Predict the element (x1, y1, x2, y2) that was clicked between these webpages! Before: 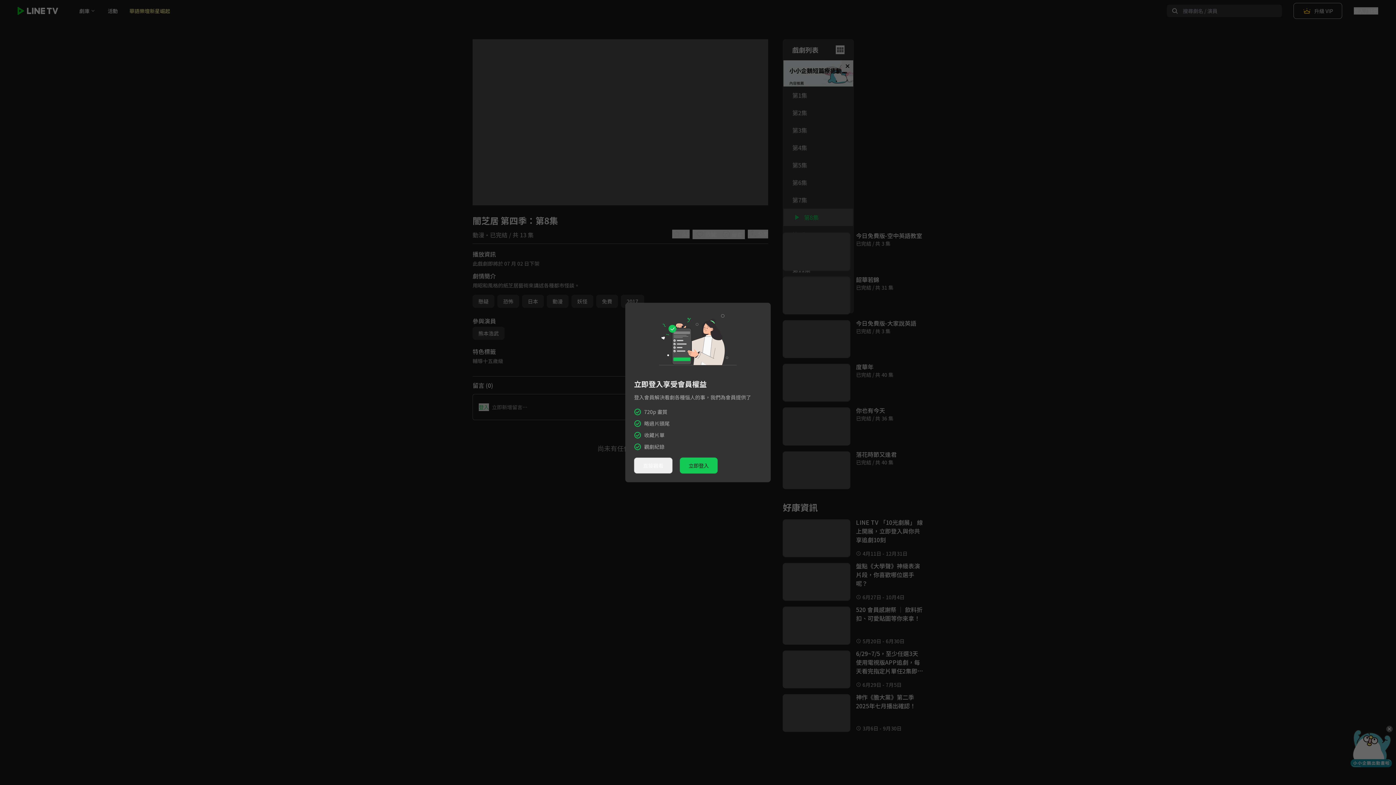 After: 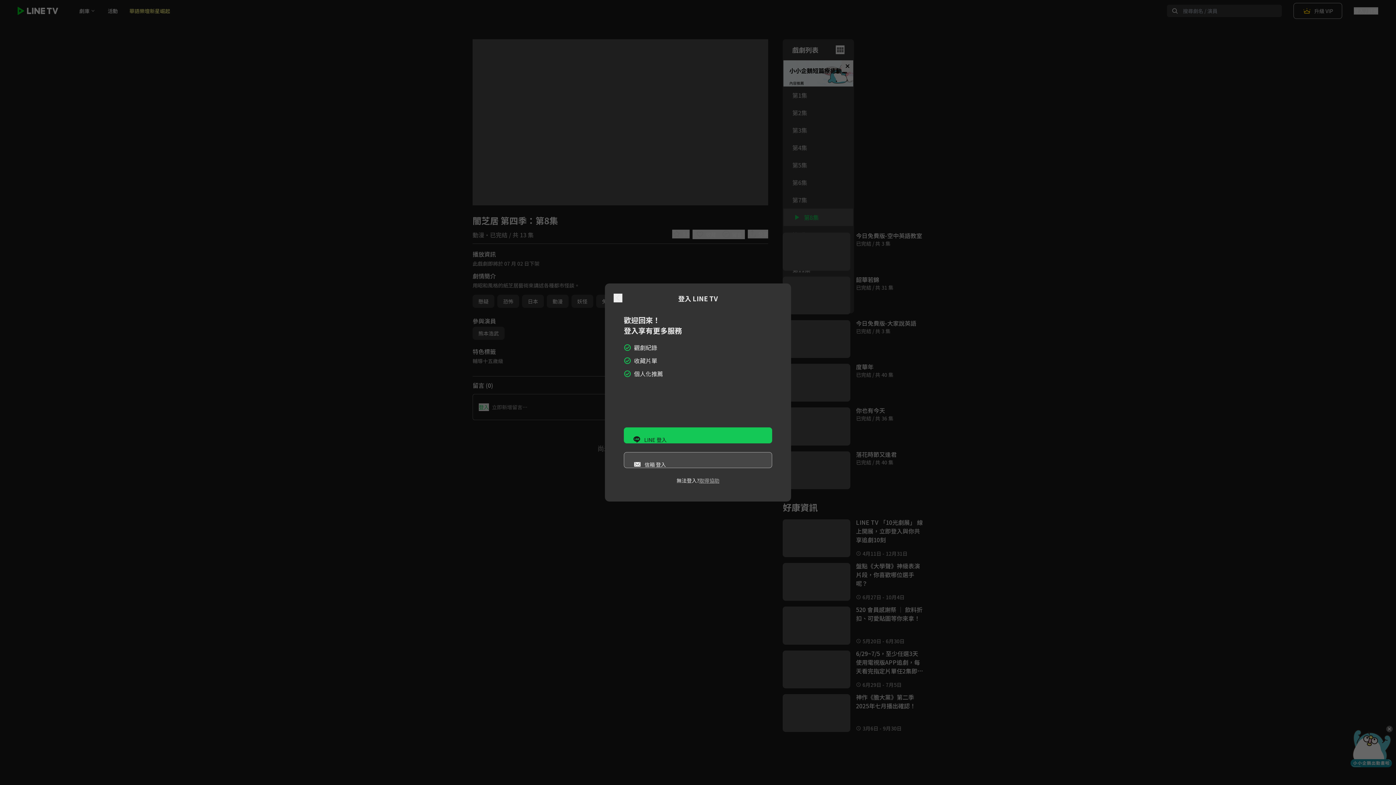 Action: label: 立即登入 bbox: (680, 457, 717, 473)